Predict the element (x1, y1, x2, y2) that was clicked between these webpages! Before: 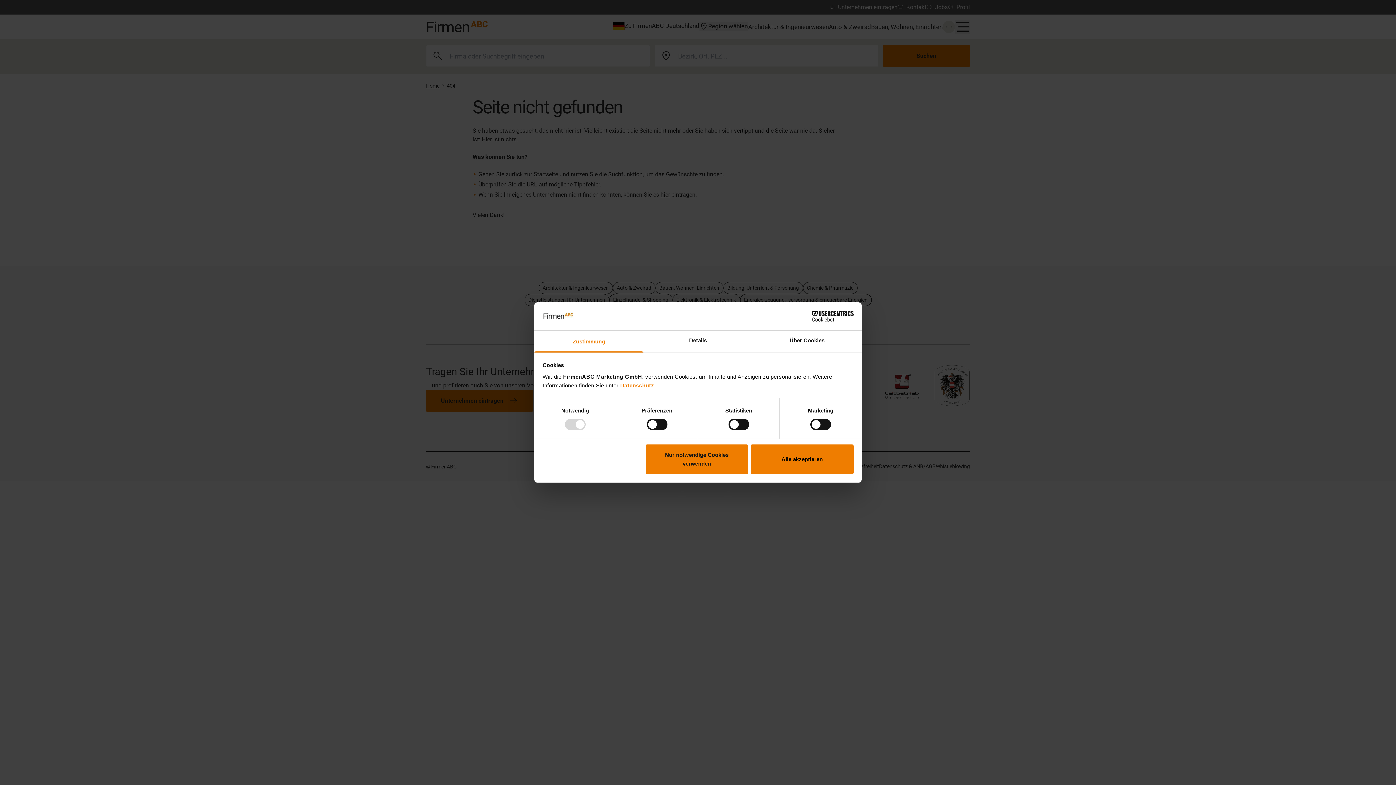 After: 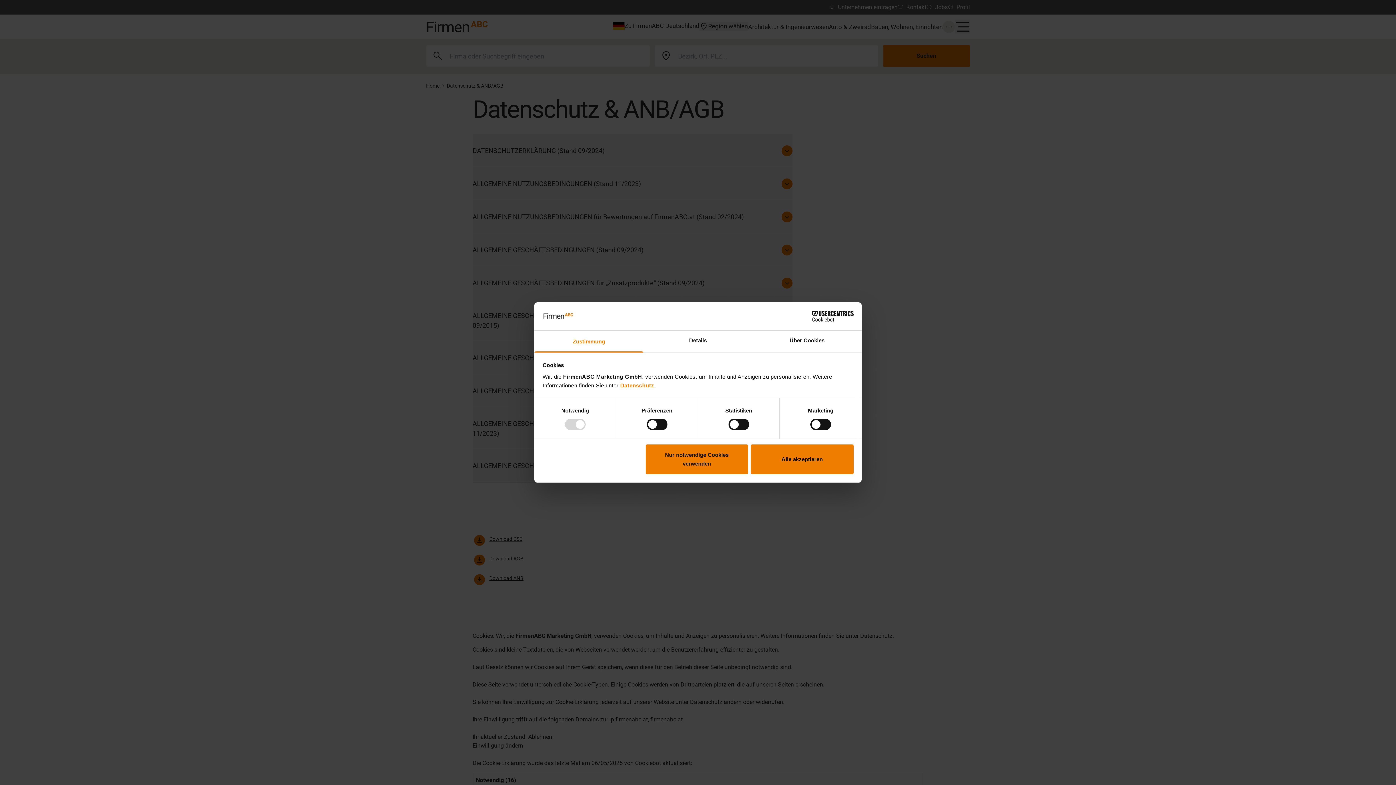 Action: label: Datenschutz bbox: (620, 382, 654, 388)